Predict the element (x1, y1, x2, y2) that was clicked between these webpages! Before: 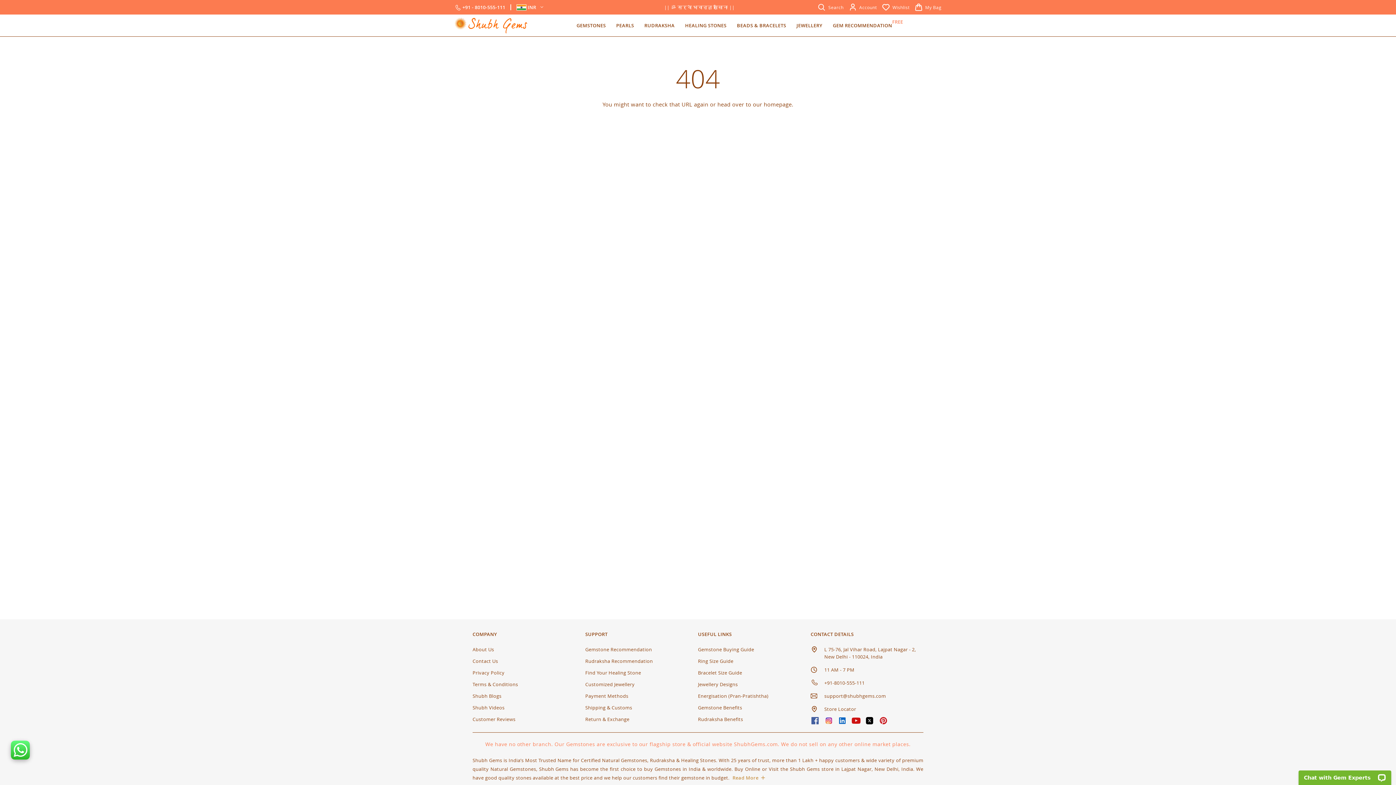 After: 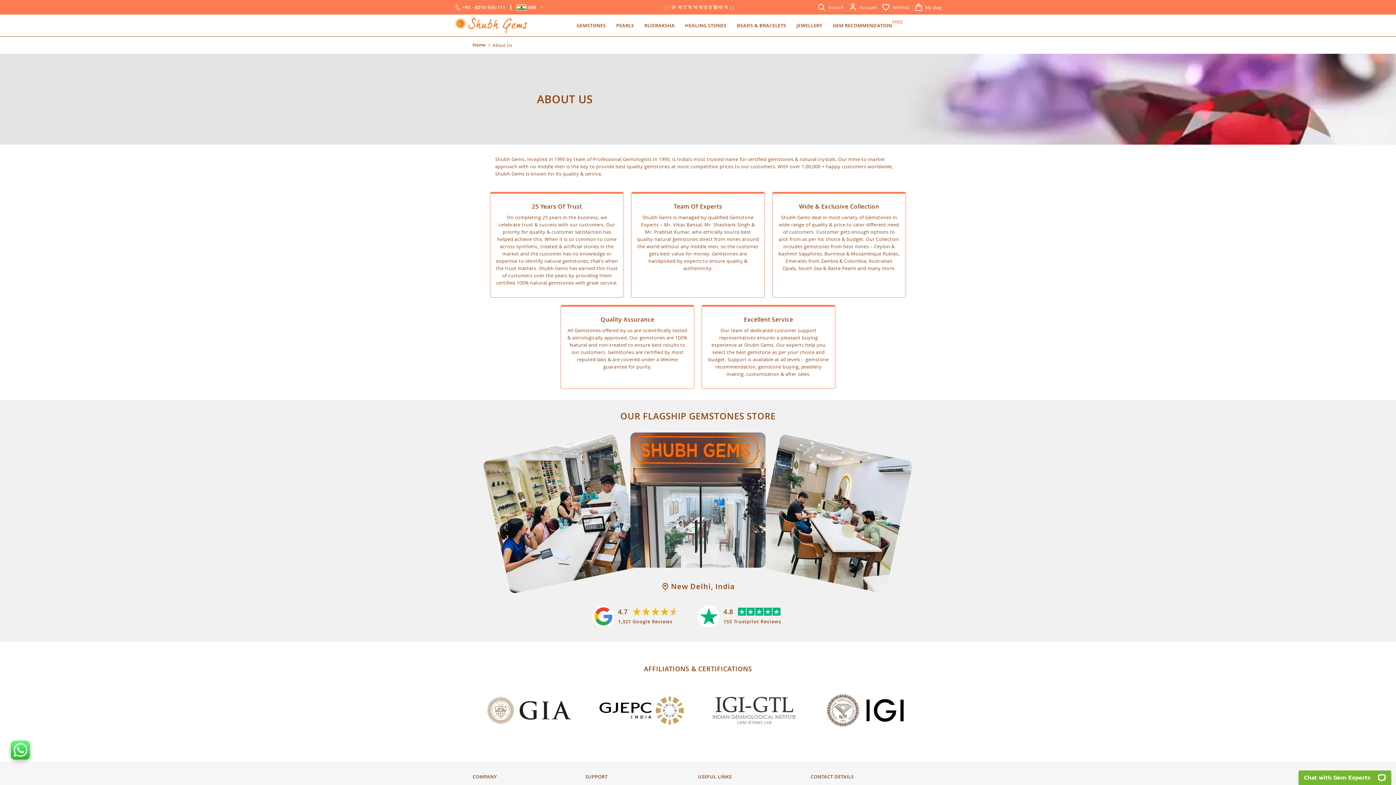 Action: bbox: (472, 644, 494, 655) label: About Us